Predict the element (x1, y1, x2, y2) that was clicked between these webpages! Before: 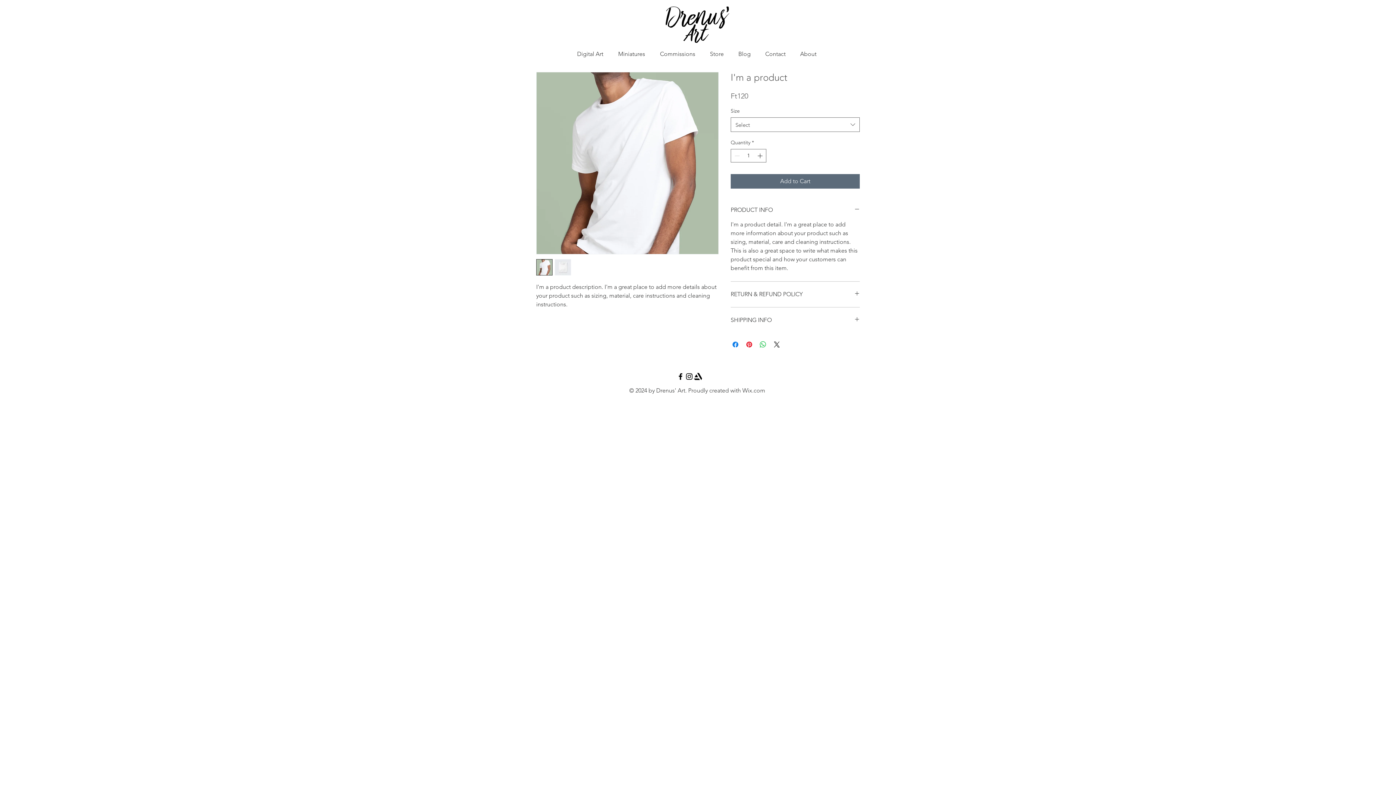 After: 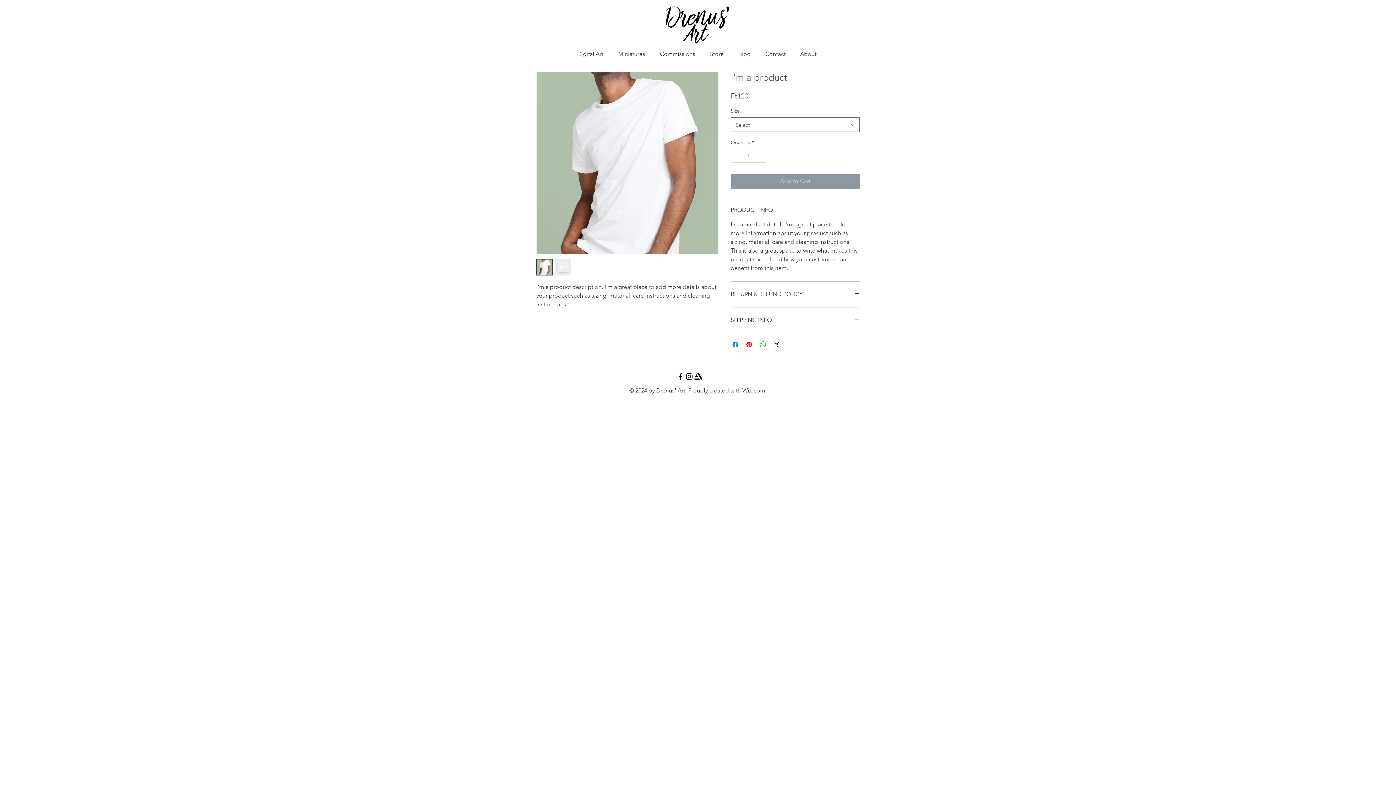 Action: label: Add to Cart bbox: (730, 174, 860, 188)